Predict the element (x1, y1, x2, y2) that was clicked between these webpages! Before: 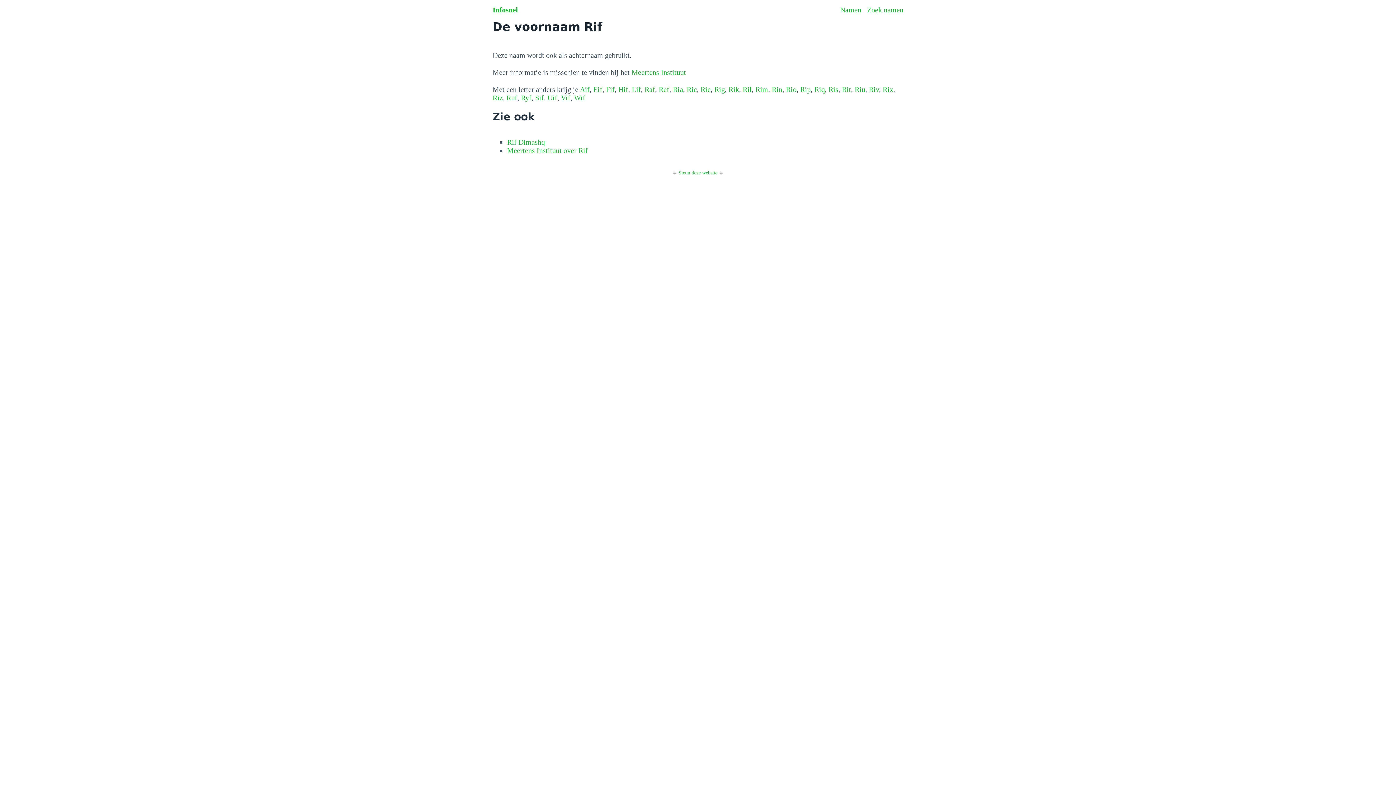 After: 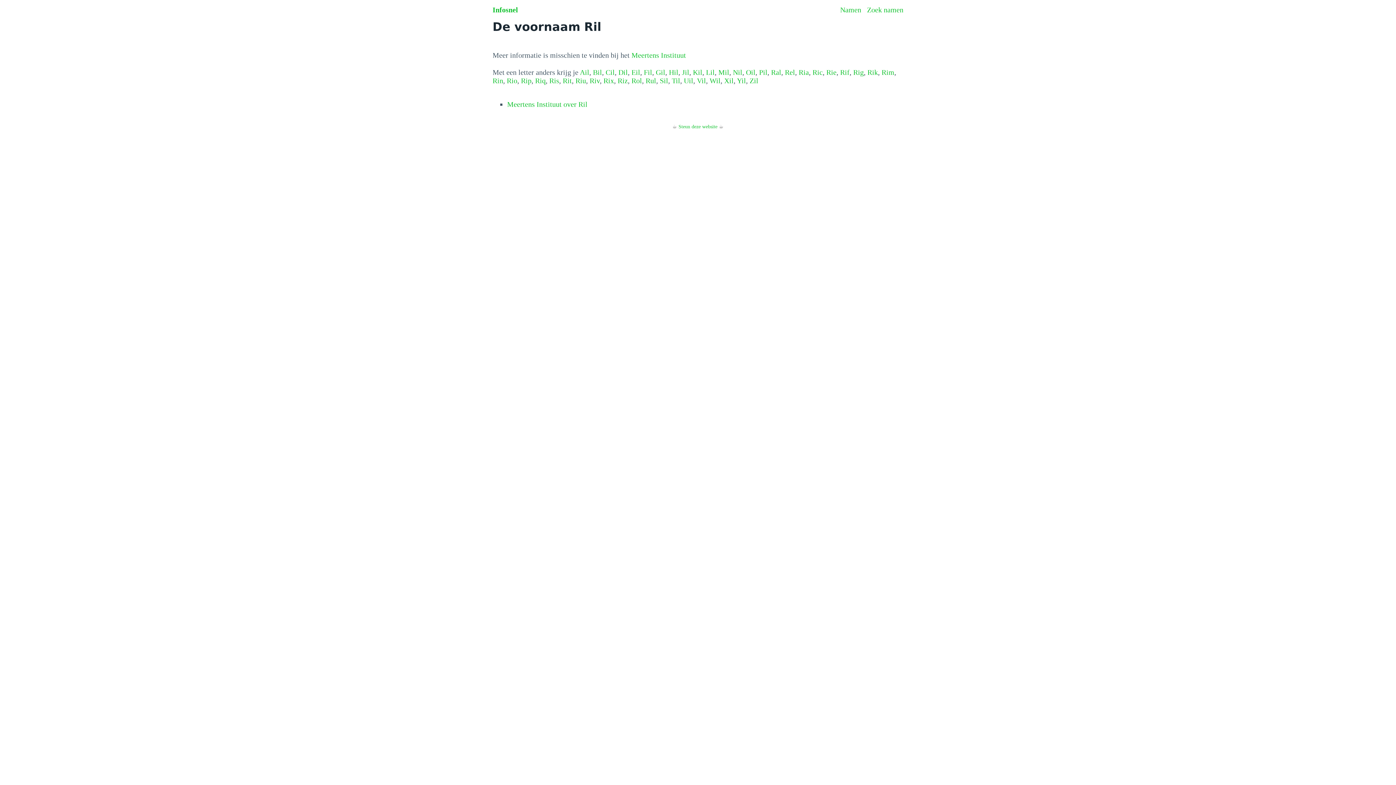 Action: bbox: (742, 85, 752, 93) label: Ril